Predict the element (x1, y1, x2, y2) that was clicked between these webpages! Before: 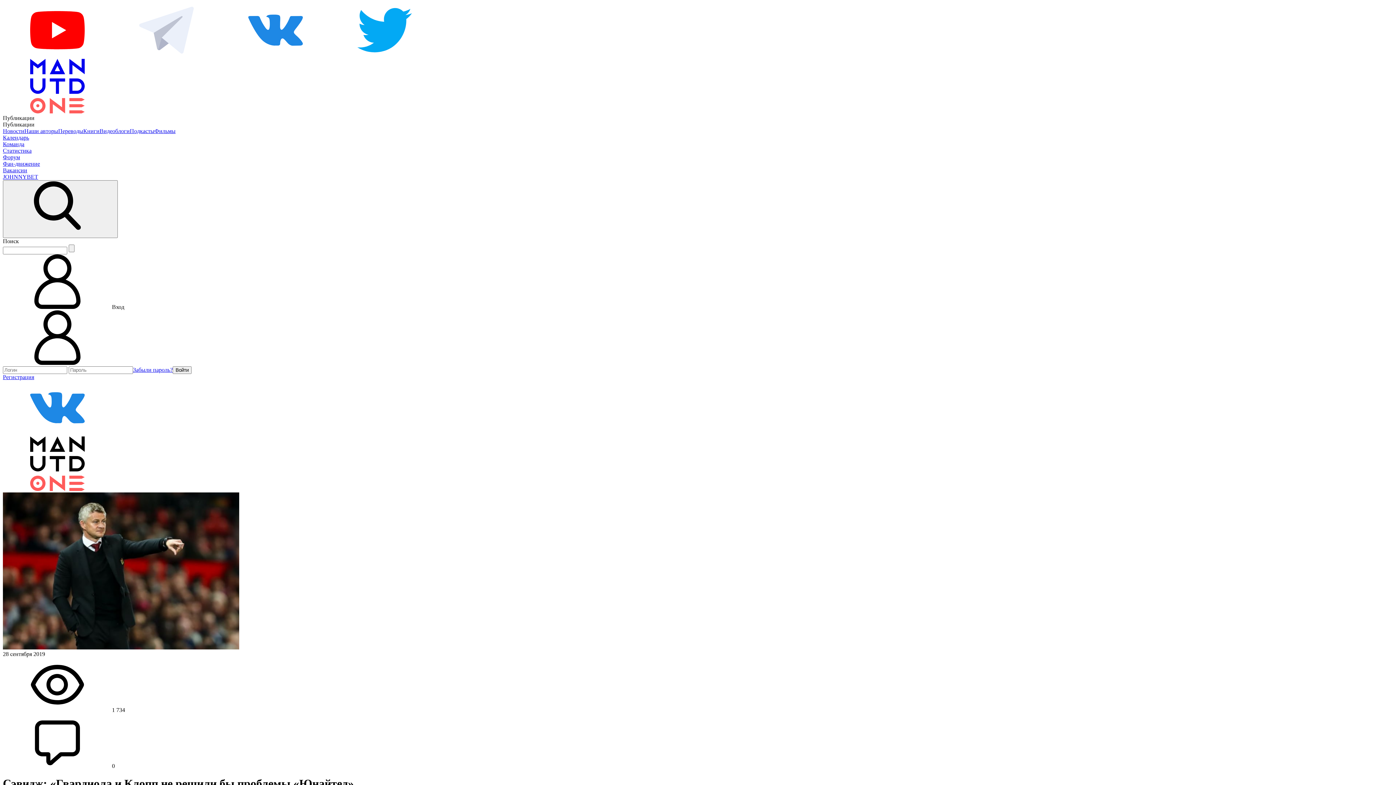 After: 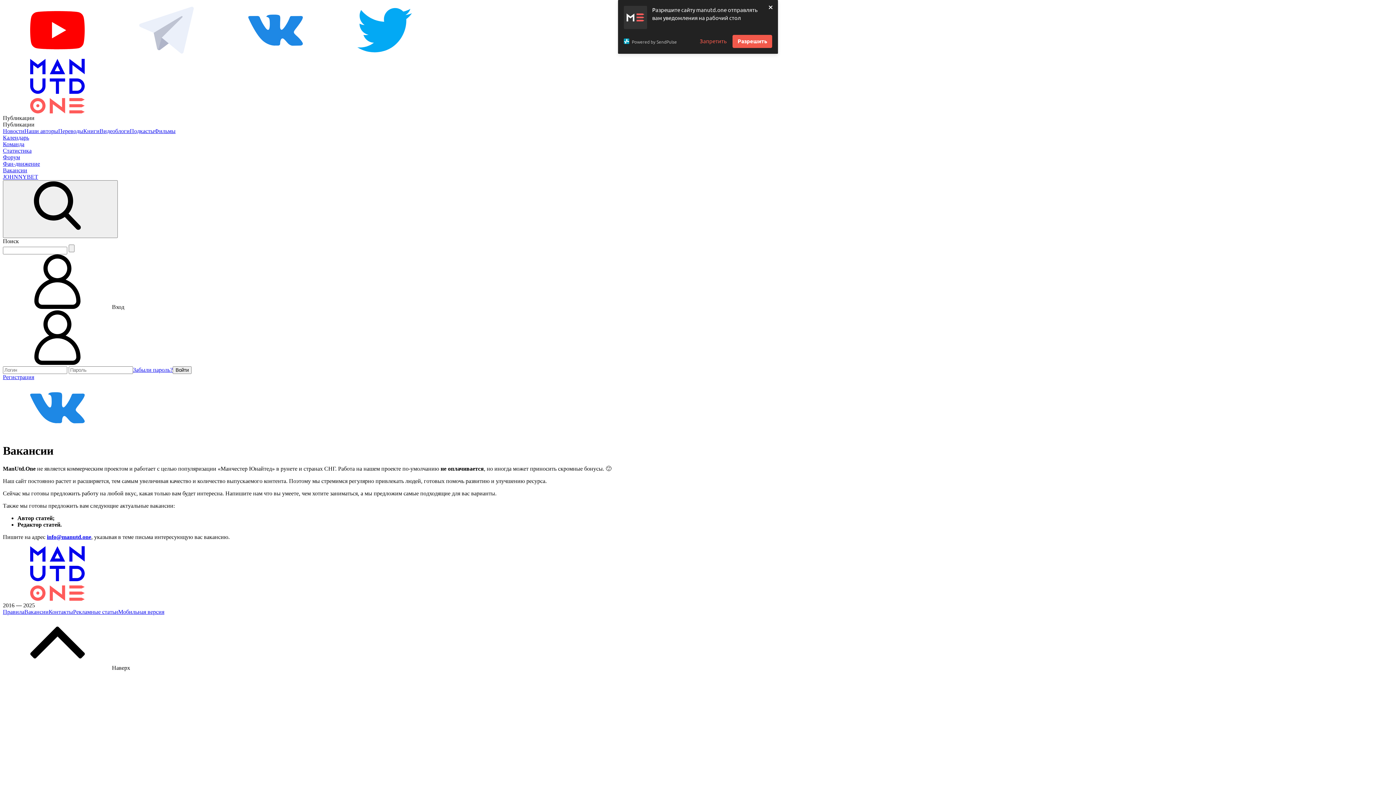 Action: label: Вакансии bbox: (2, 167, 1393, 173)